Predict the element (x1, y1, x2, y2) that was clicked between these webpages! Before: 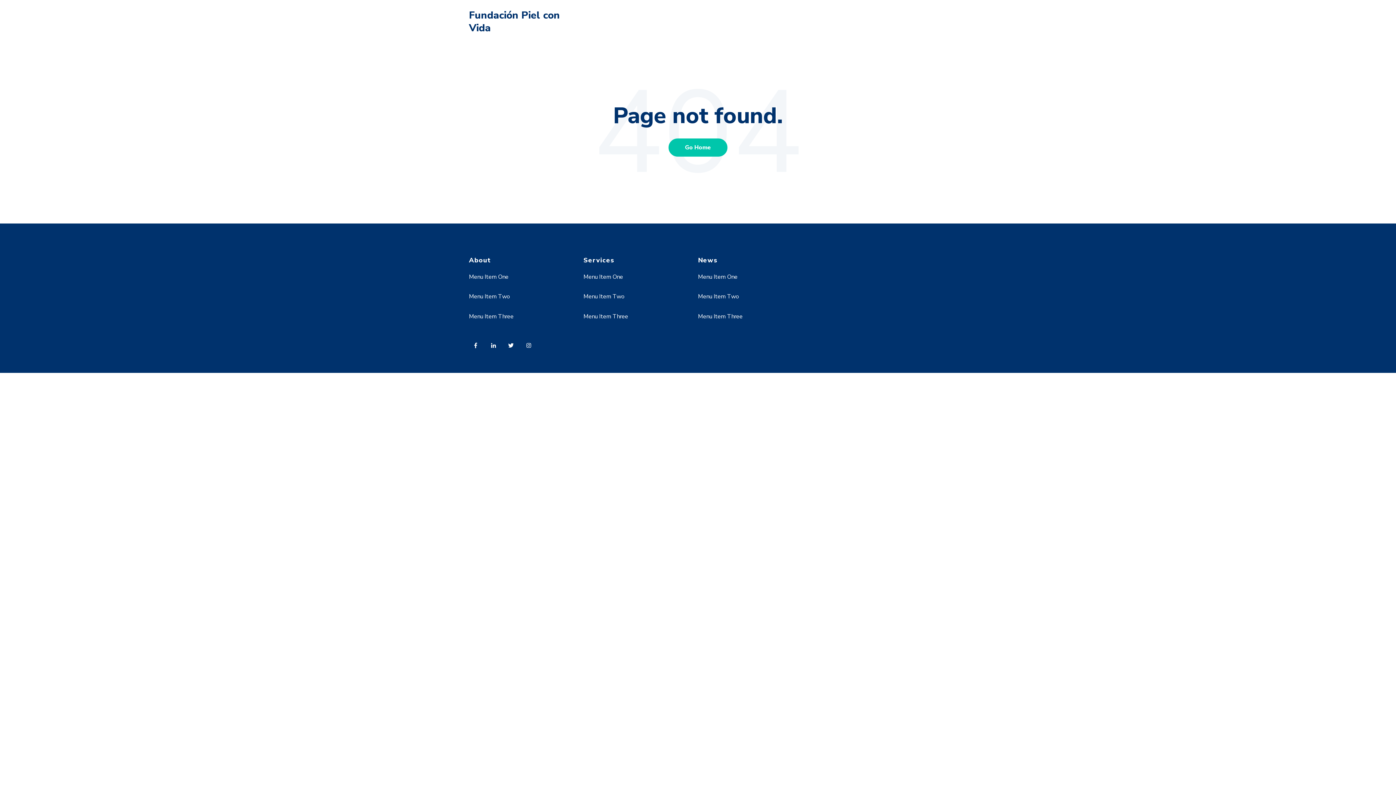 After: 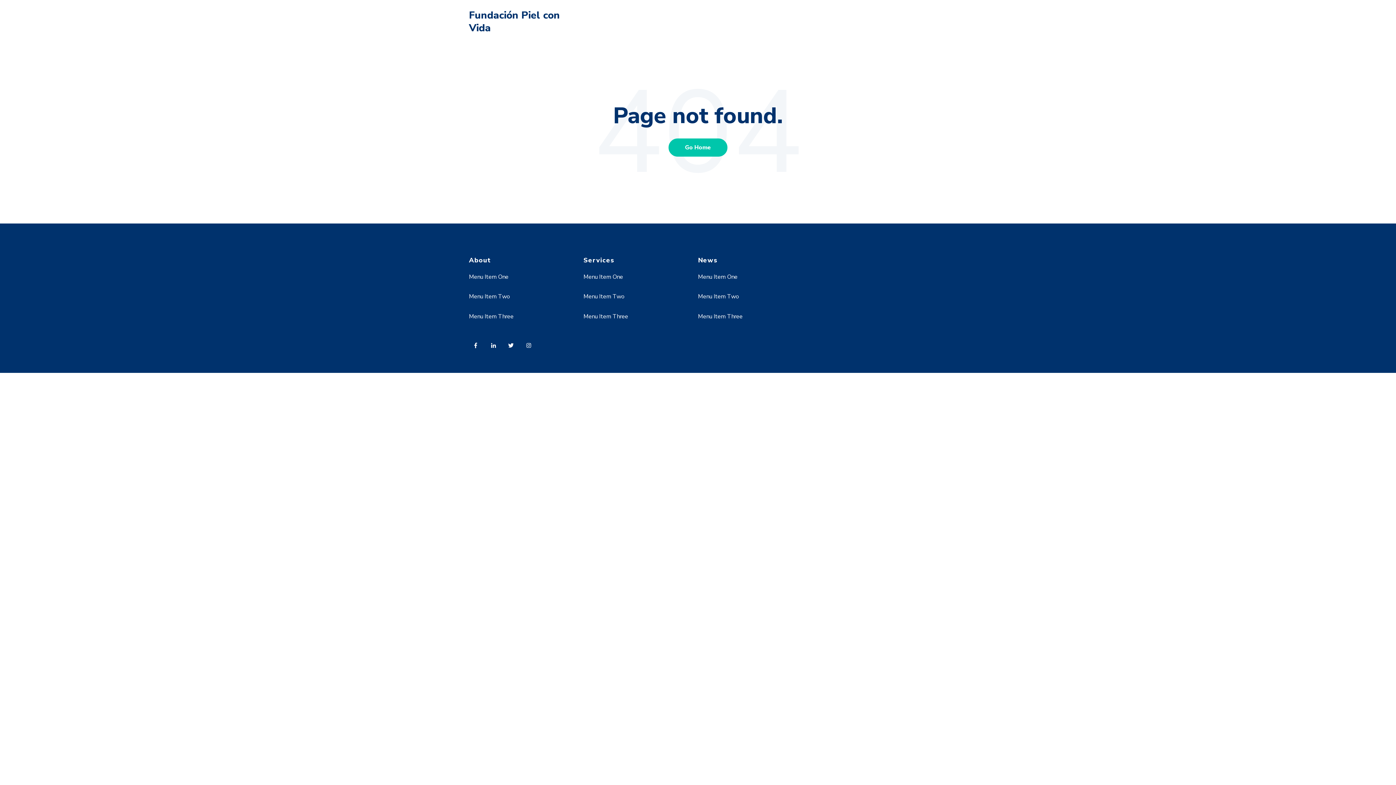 Action: bbox: (469, 292, 510, 300) label: Menu Item Two